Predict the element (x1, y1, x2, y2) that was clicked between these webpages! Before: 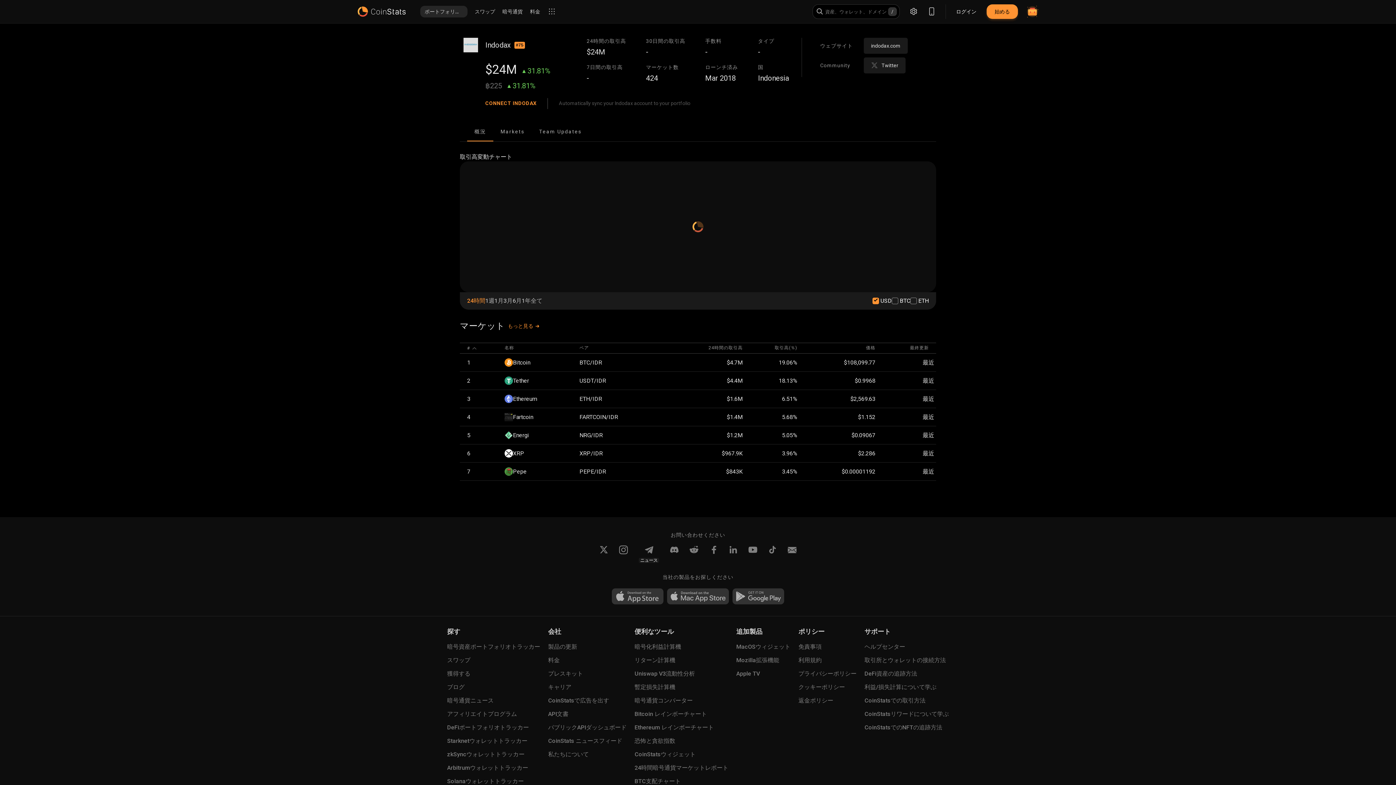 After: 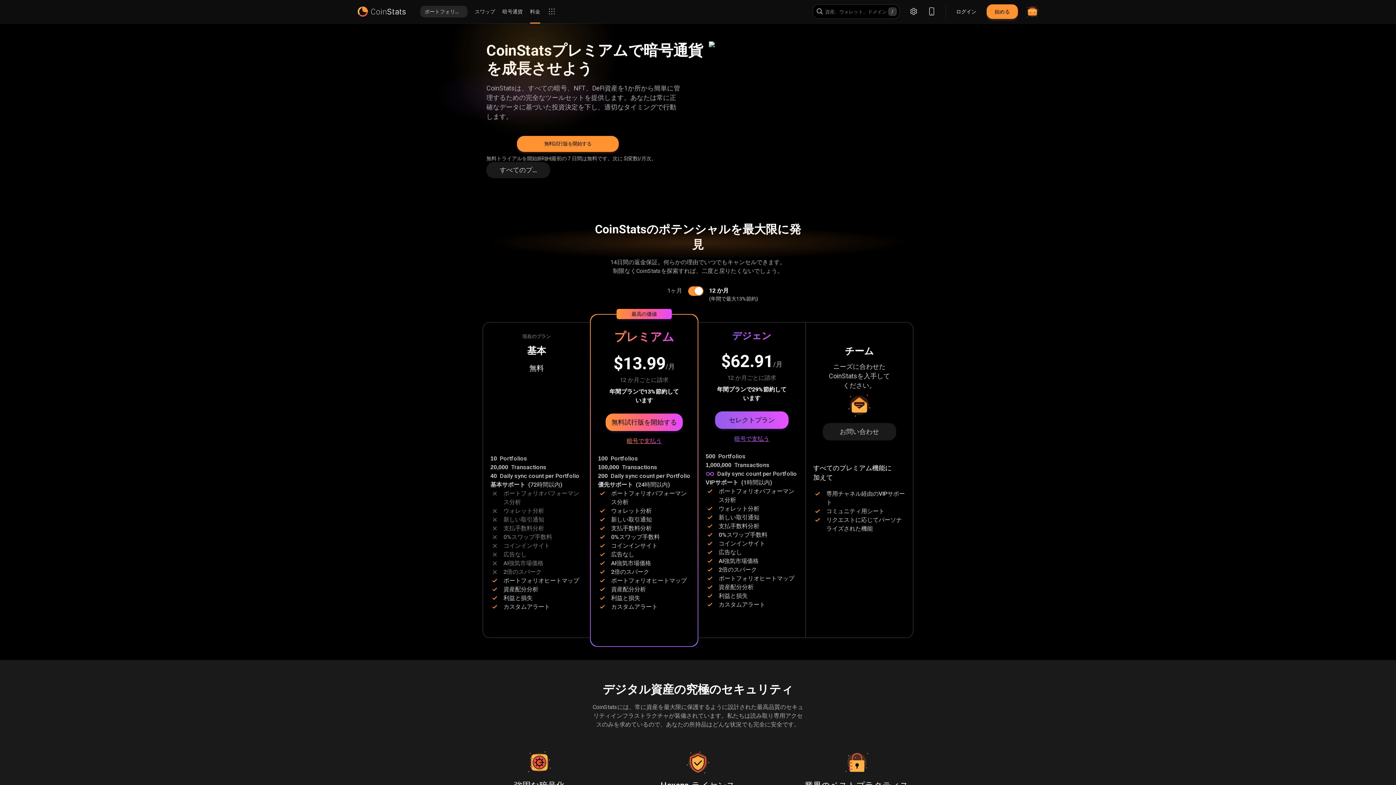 Action: bbox: (530, 8, 540, 15) label: 料金